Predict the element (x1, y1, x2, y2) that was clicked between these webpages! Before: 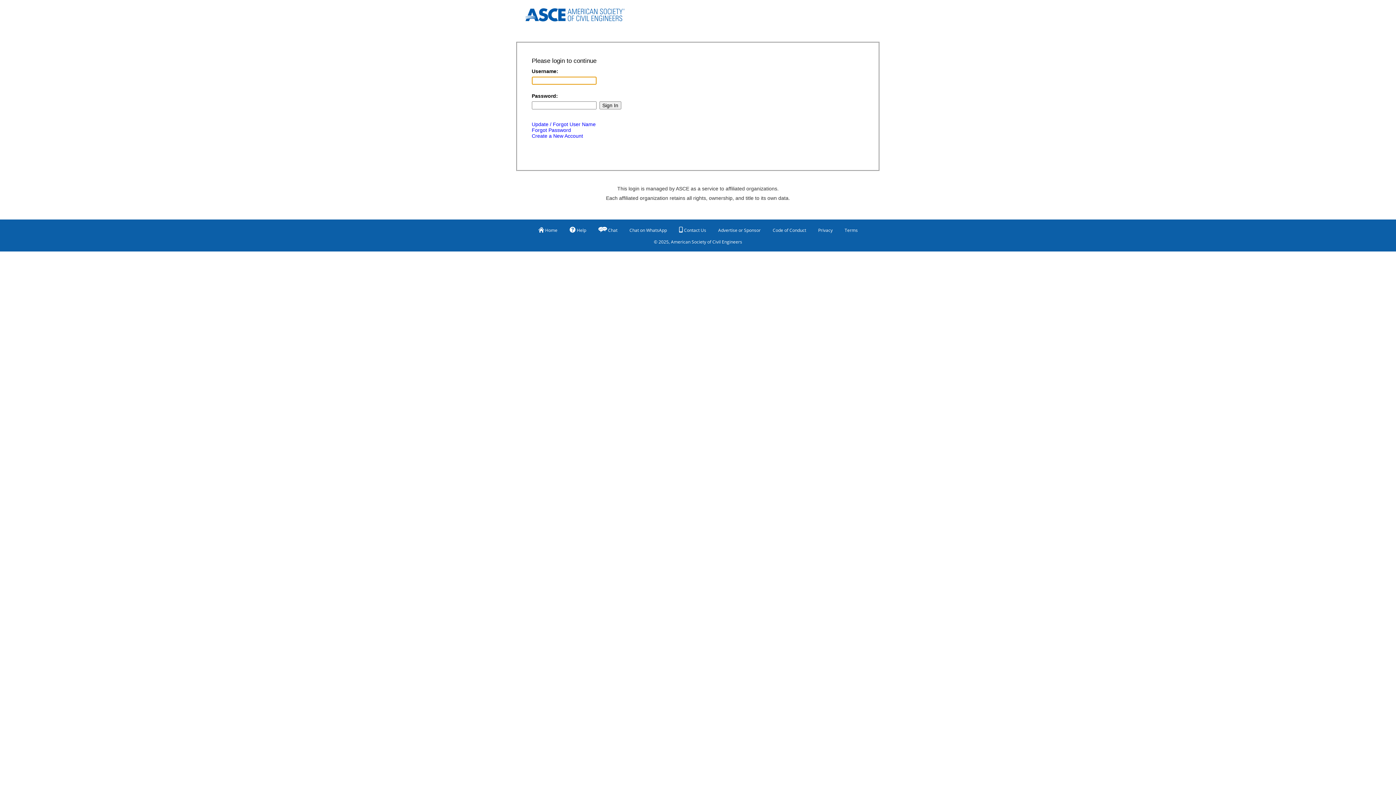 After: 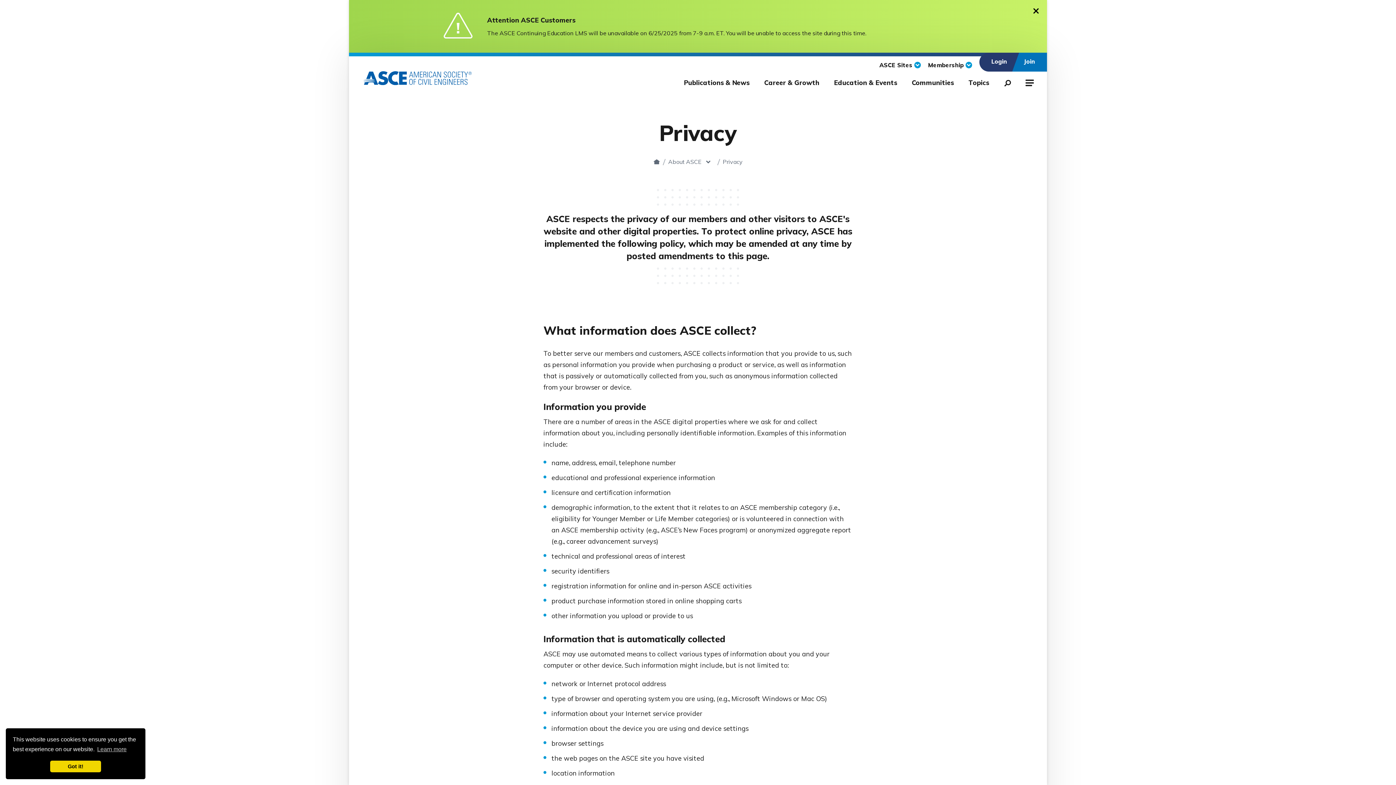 Action: bbox: (818, 224, 832, 236) label: Privacy